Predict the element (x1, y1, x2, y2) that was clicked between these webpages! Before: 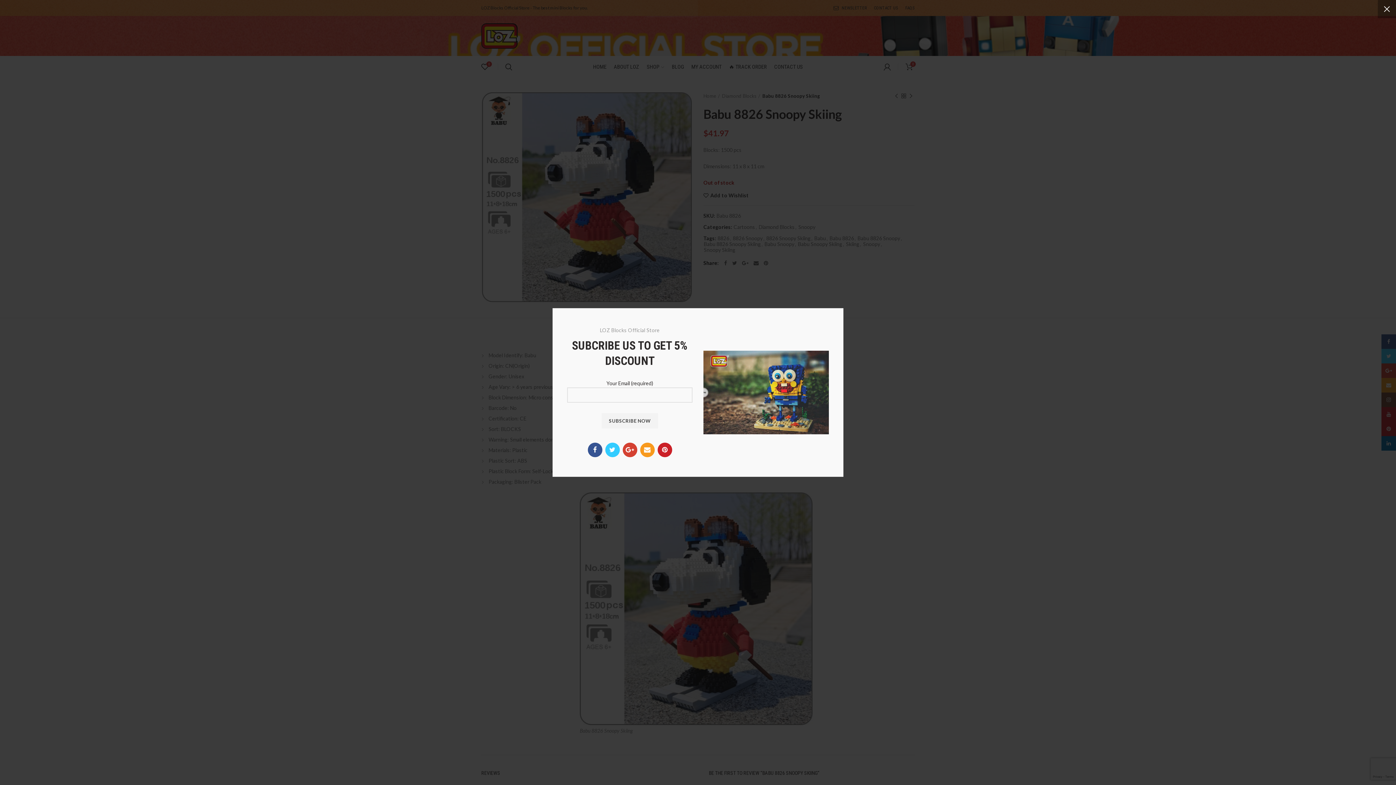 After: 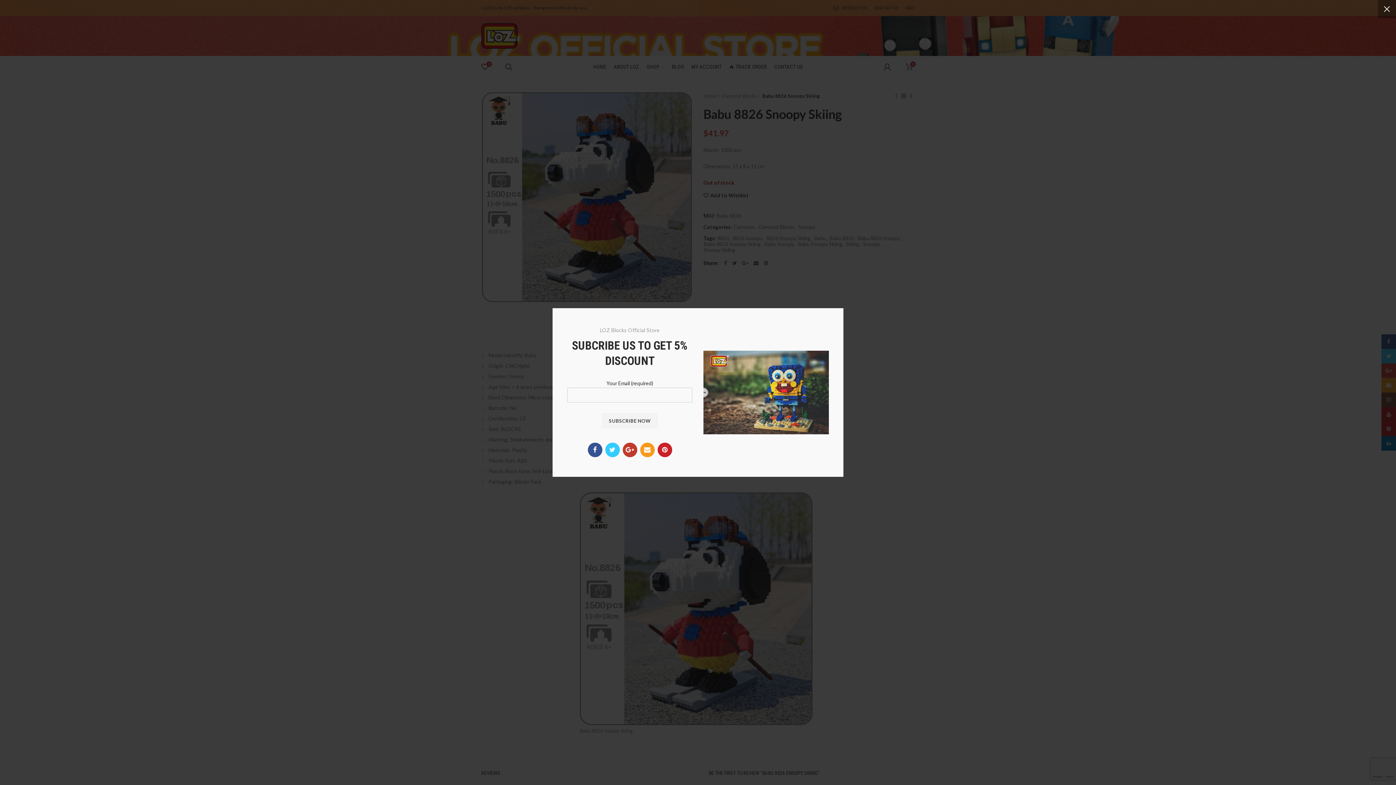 Action: bbox: (622, 442, 637, 457) label:  Google